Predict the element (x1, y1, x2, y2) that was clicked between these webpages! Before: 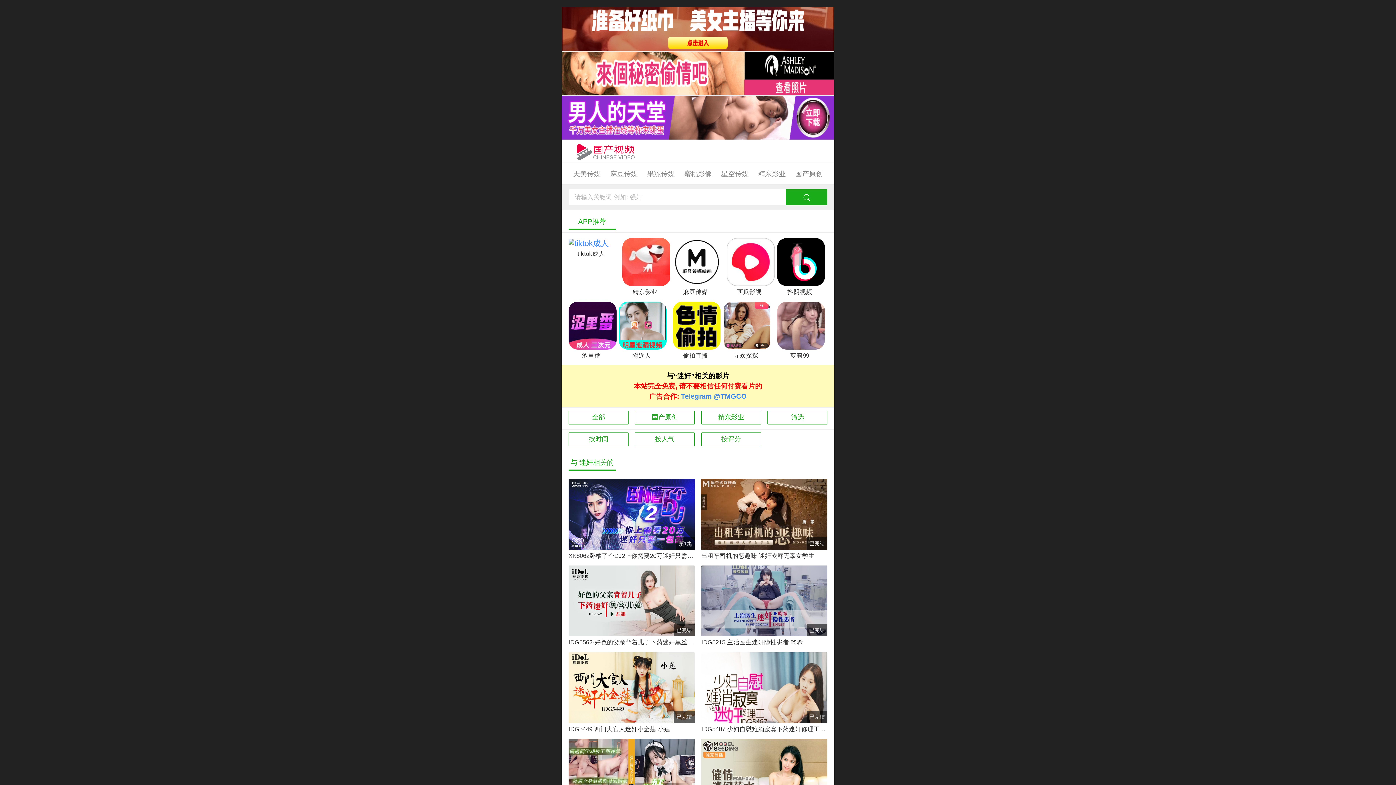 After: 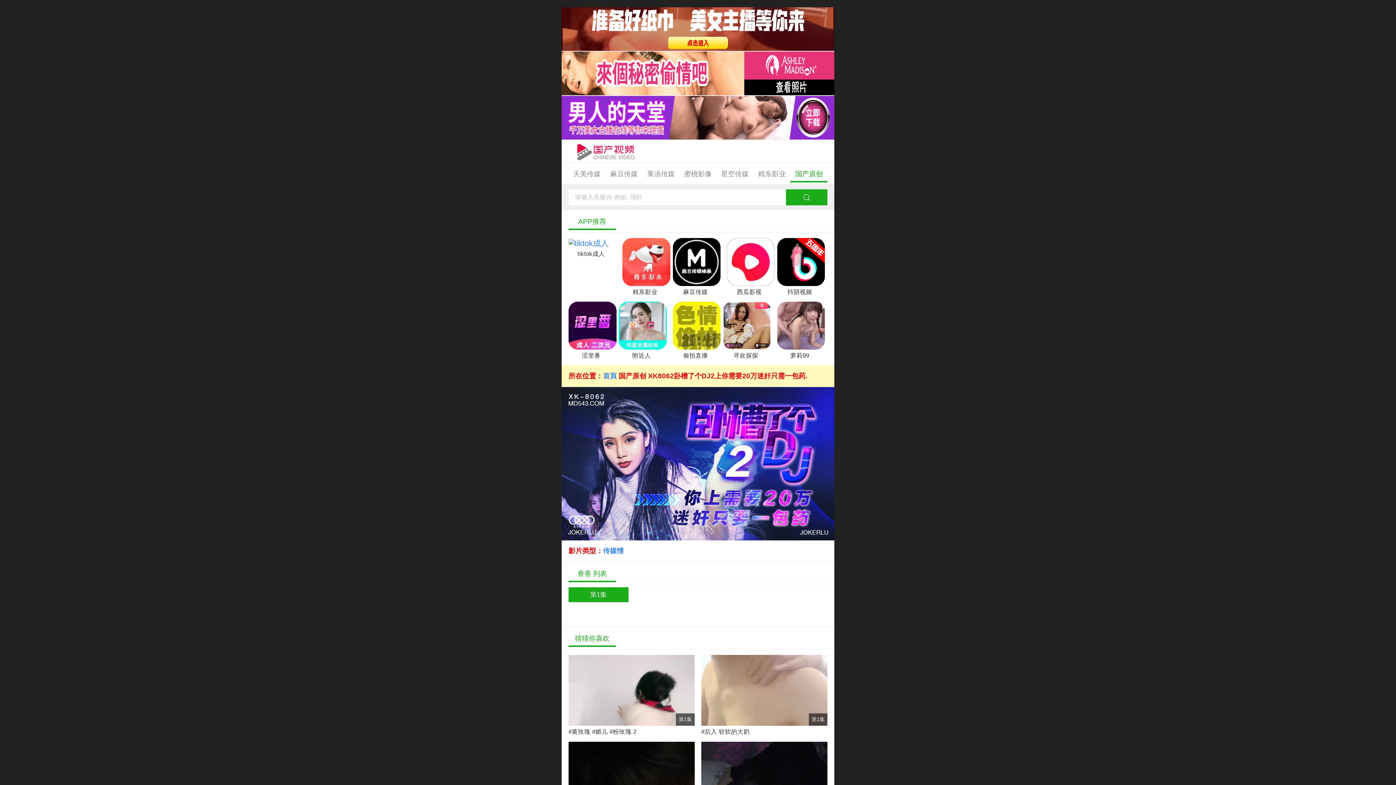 Action: label: XK8062卧槽了个DJ2上你需要20万迷奸只需一包药. bbox: (568, 552, 707, 559)